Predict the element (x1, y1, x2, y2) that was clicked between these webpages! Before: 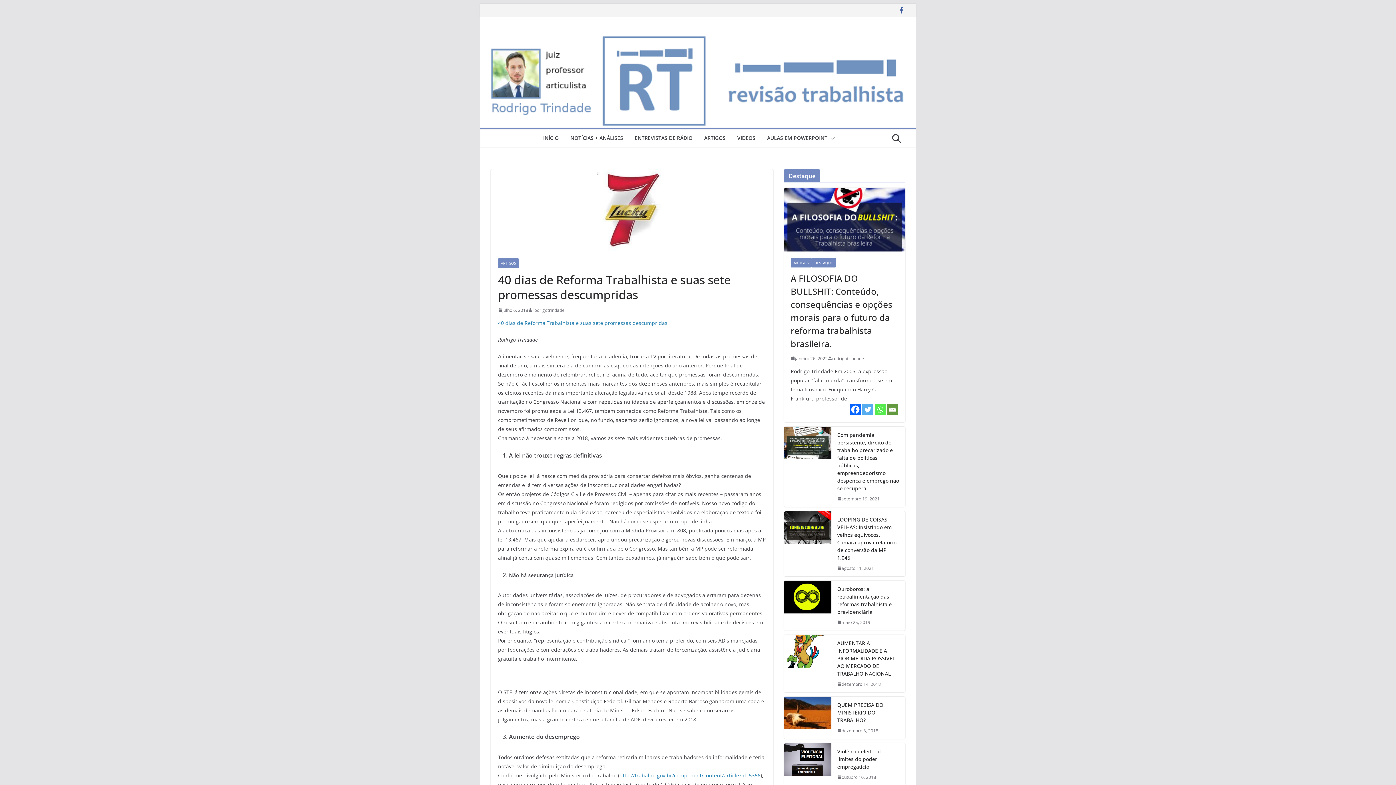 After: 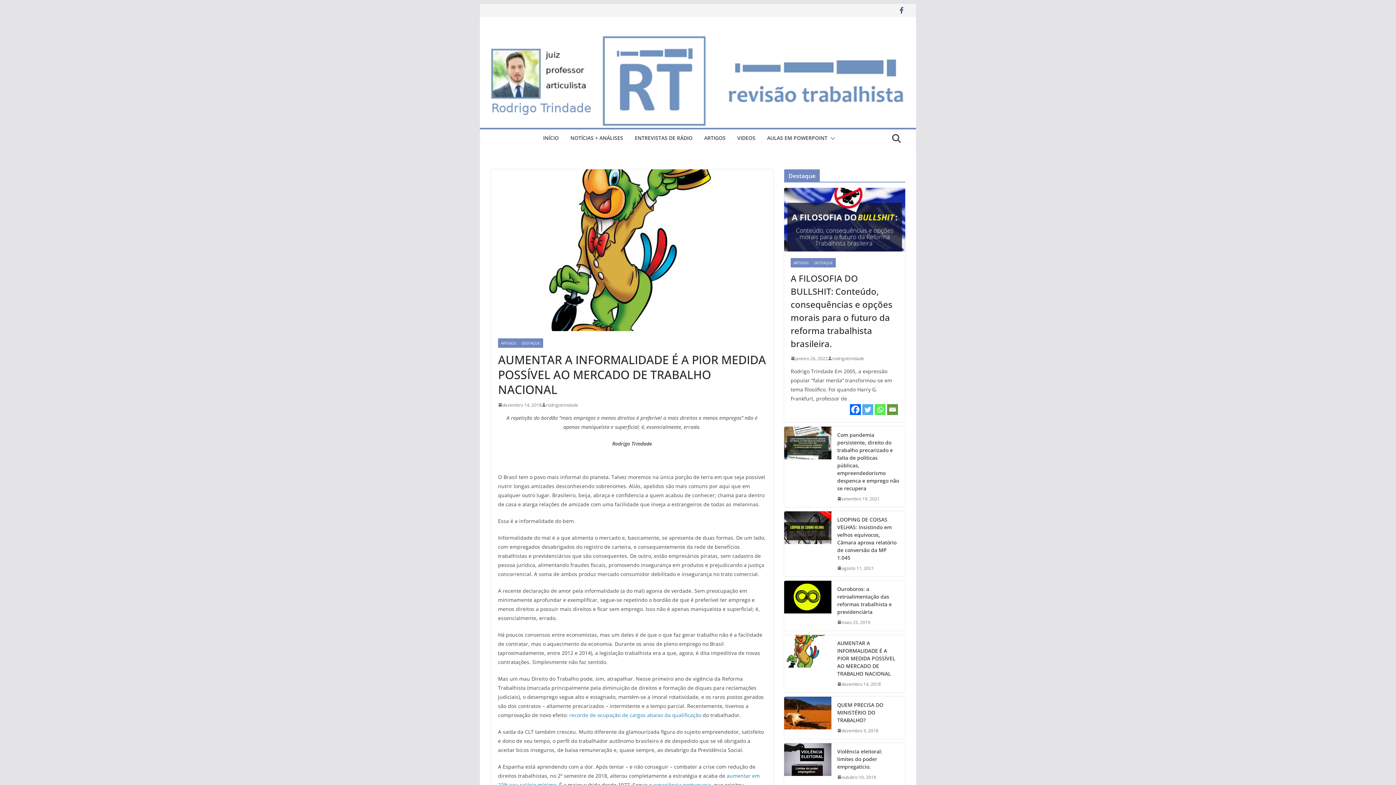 Action: bbox: (784, 635, 831, 692)